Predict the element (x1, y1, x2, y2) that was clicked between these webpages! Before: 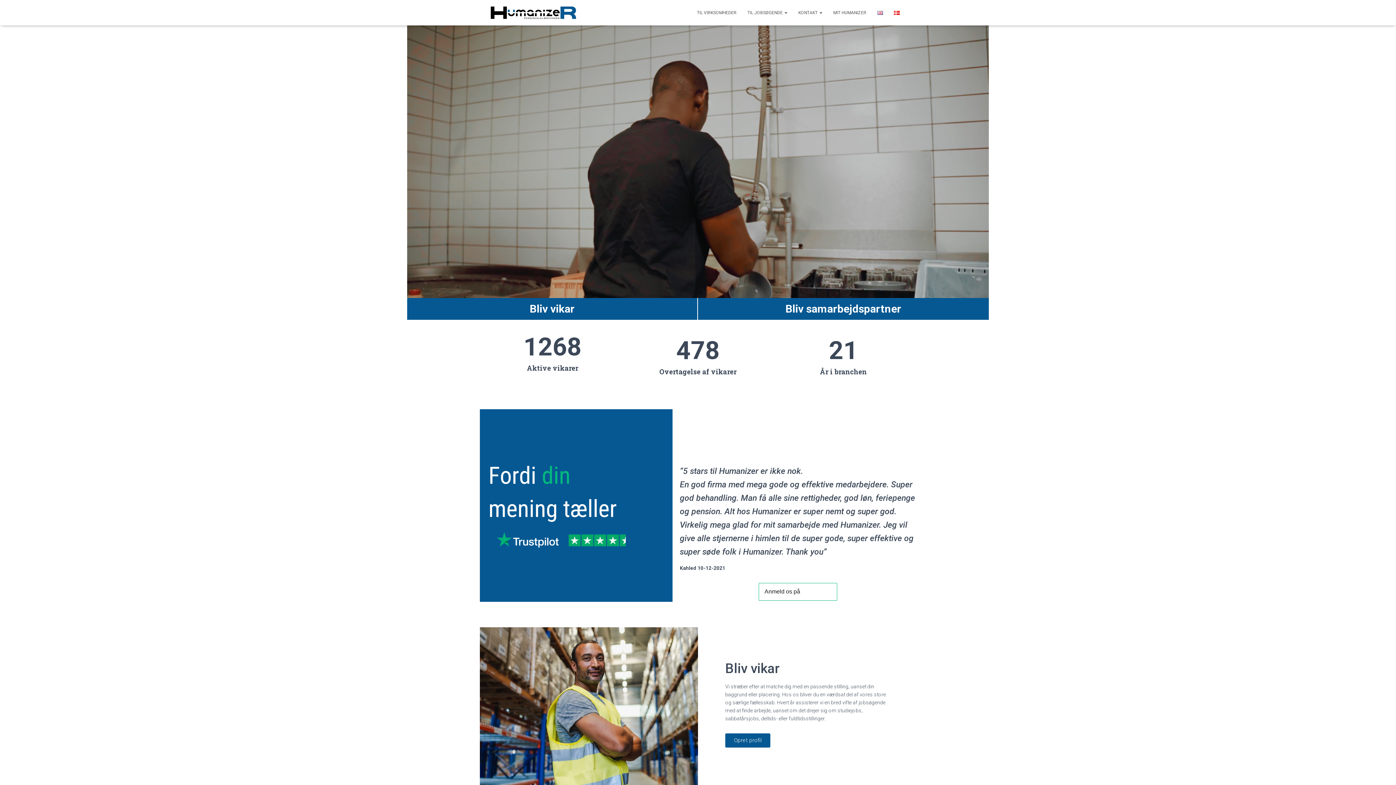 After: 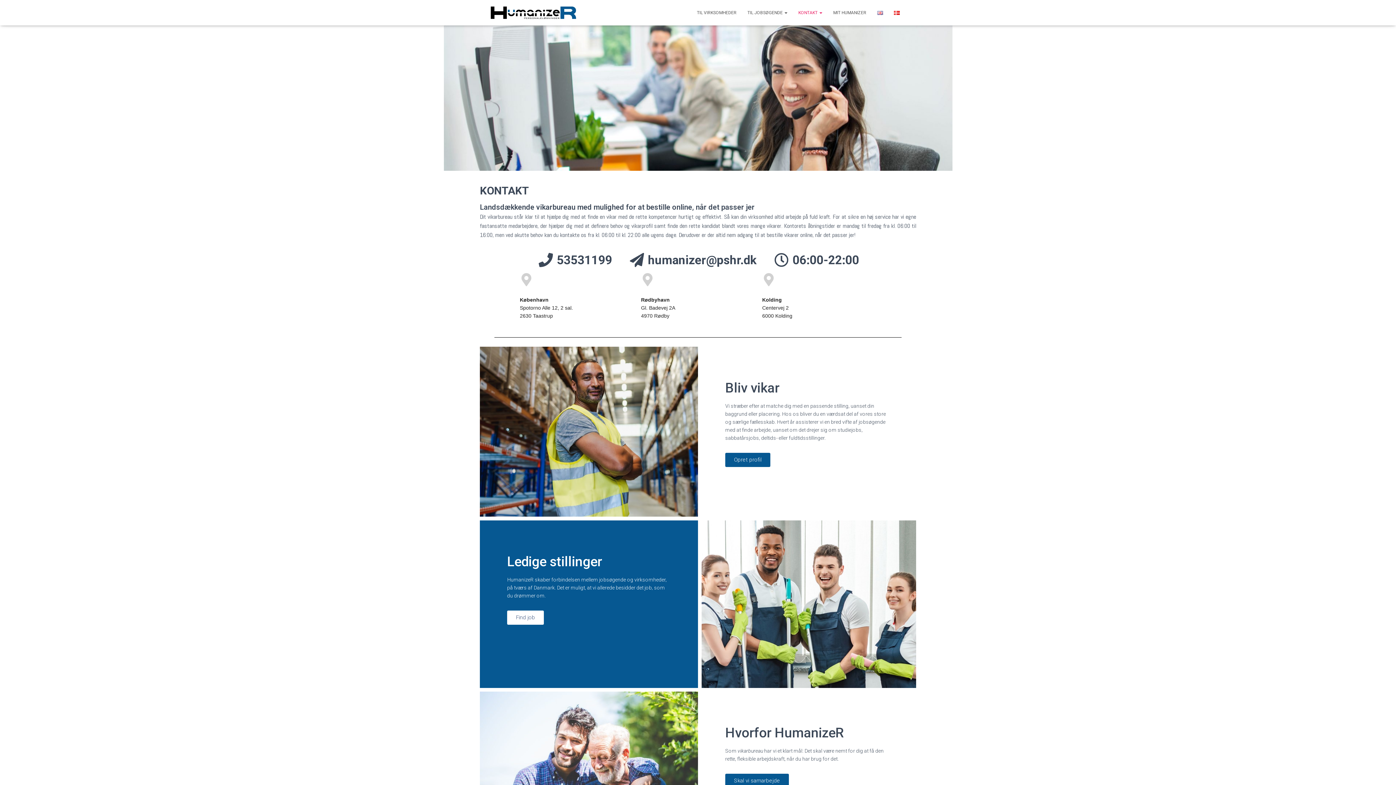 Action: bbox: (793, 3, 828, 21) label: KONTAKT 